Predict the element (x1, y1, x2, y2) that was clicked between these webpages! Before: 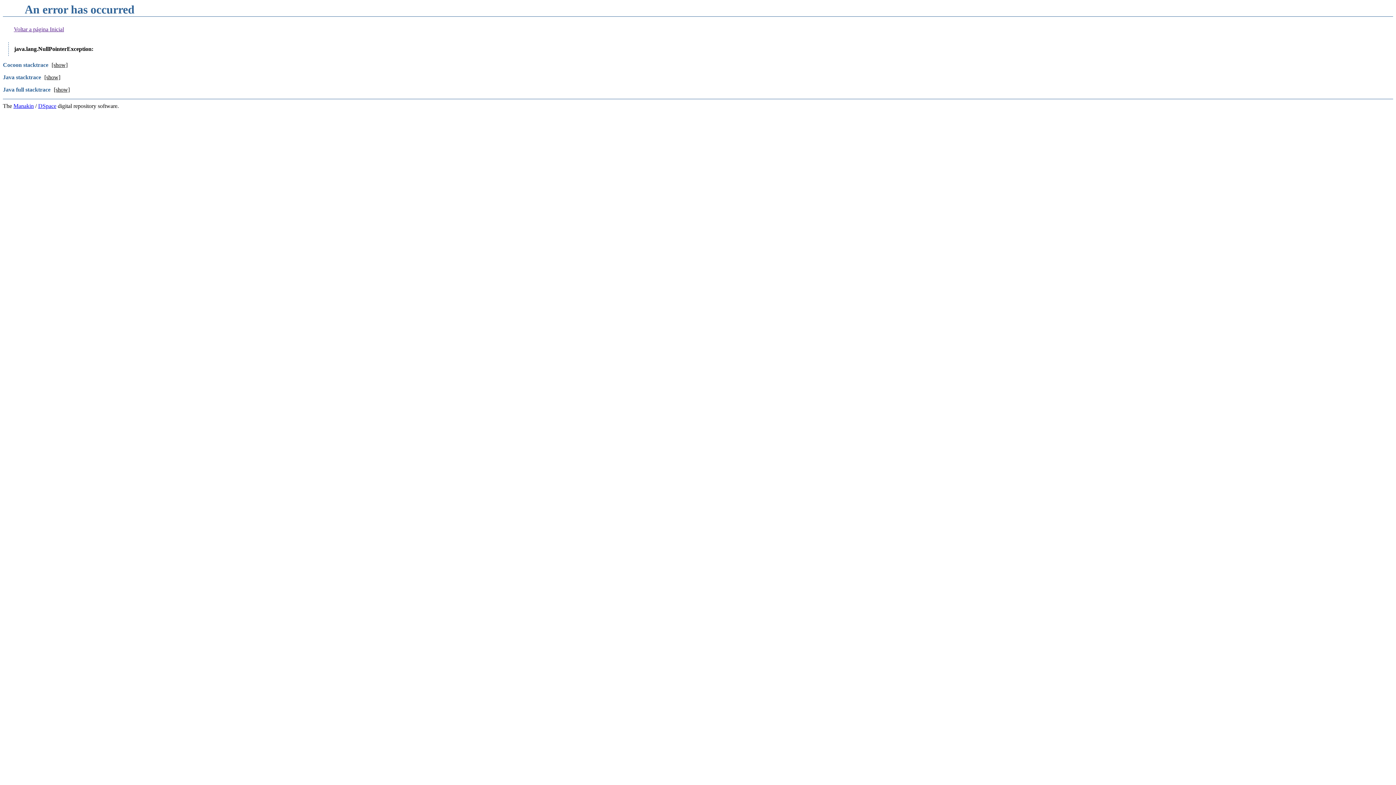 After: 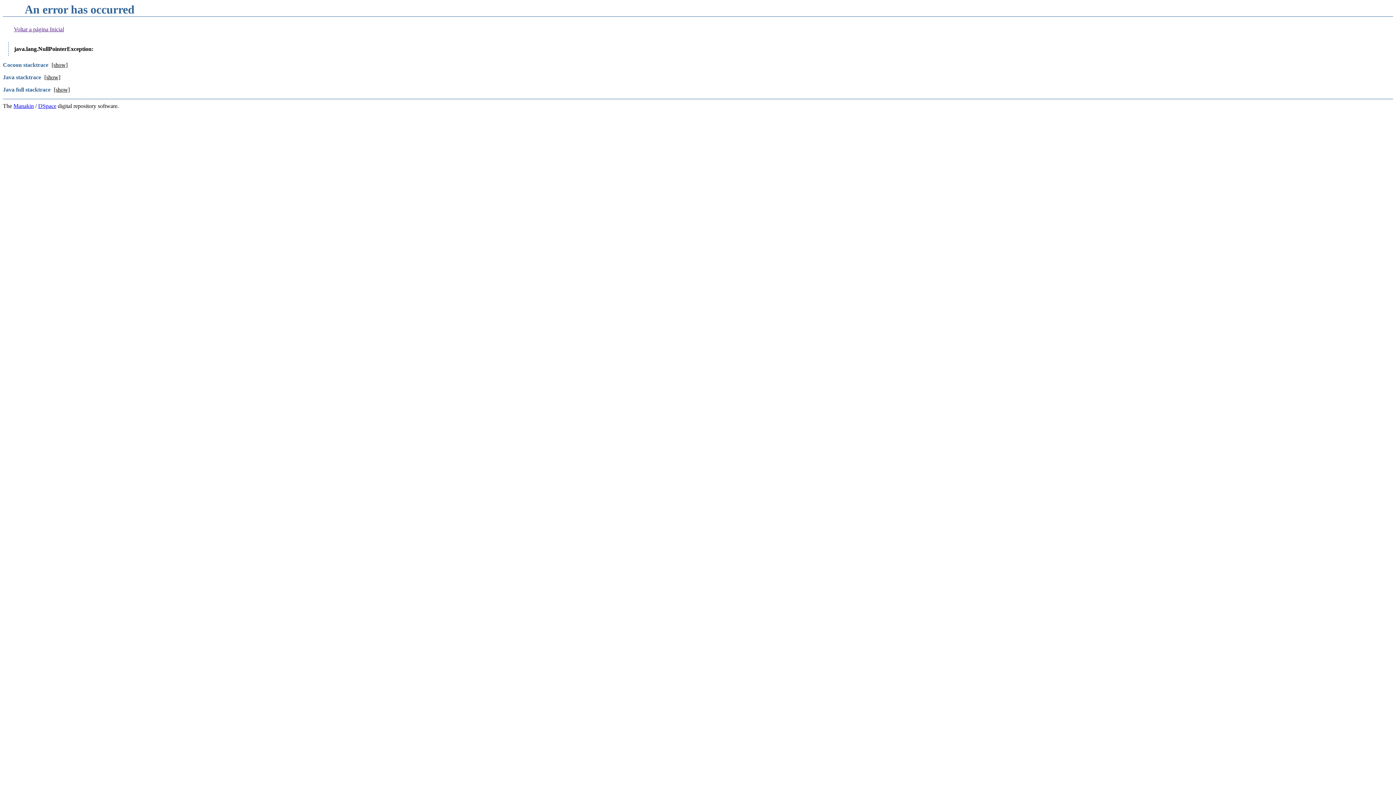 Action: bbox: (13, 26, 64, 32) label: Voltar a página Inicial